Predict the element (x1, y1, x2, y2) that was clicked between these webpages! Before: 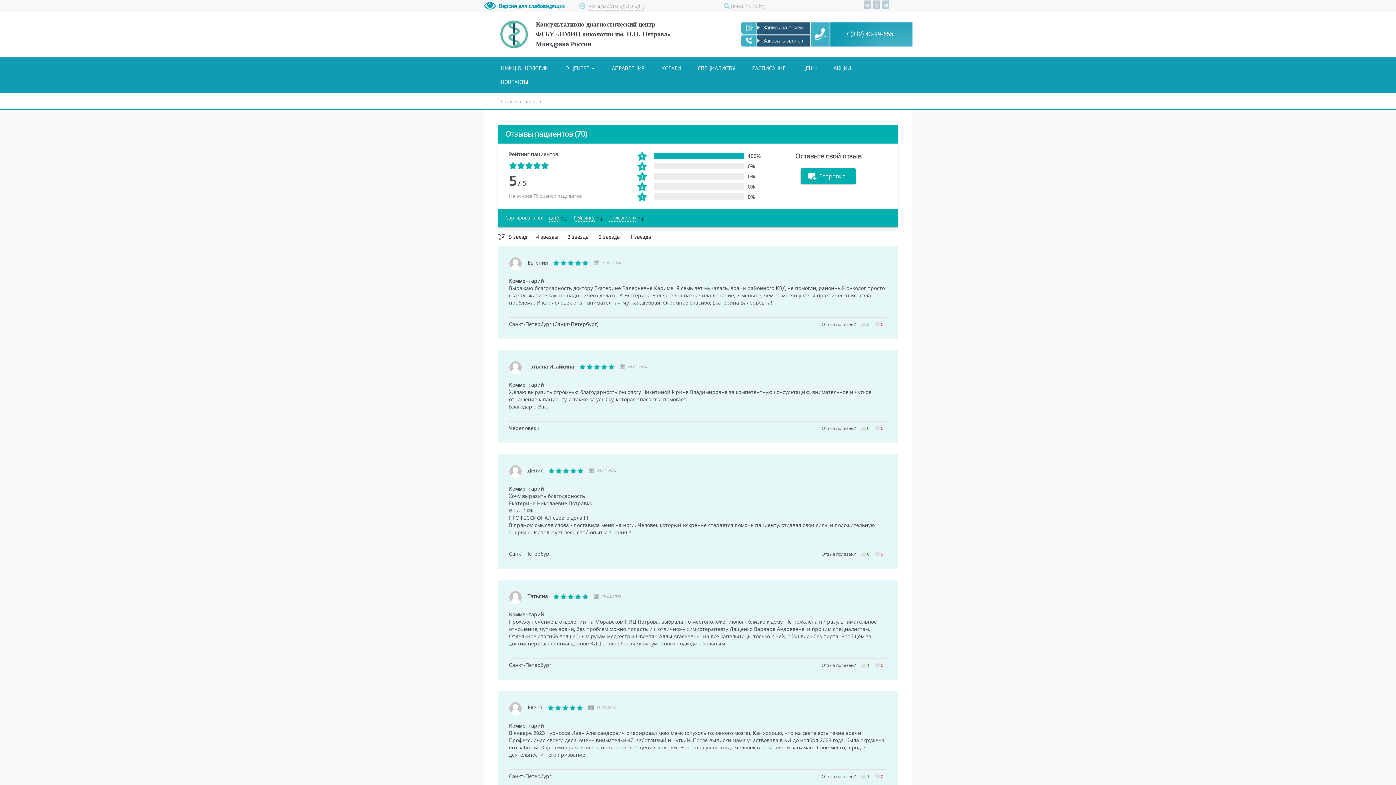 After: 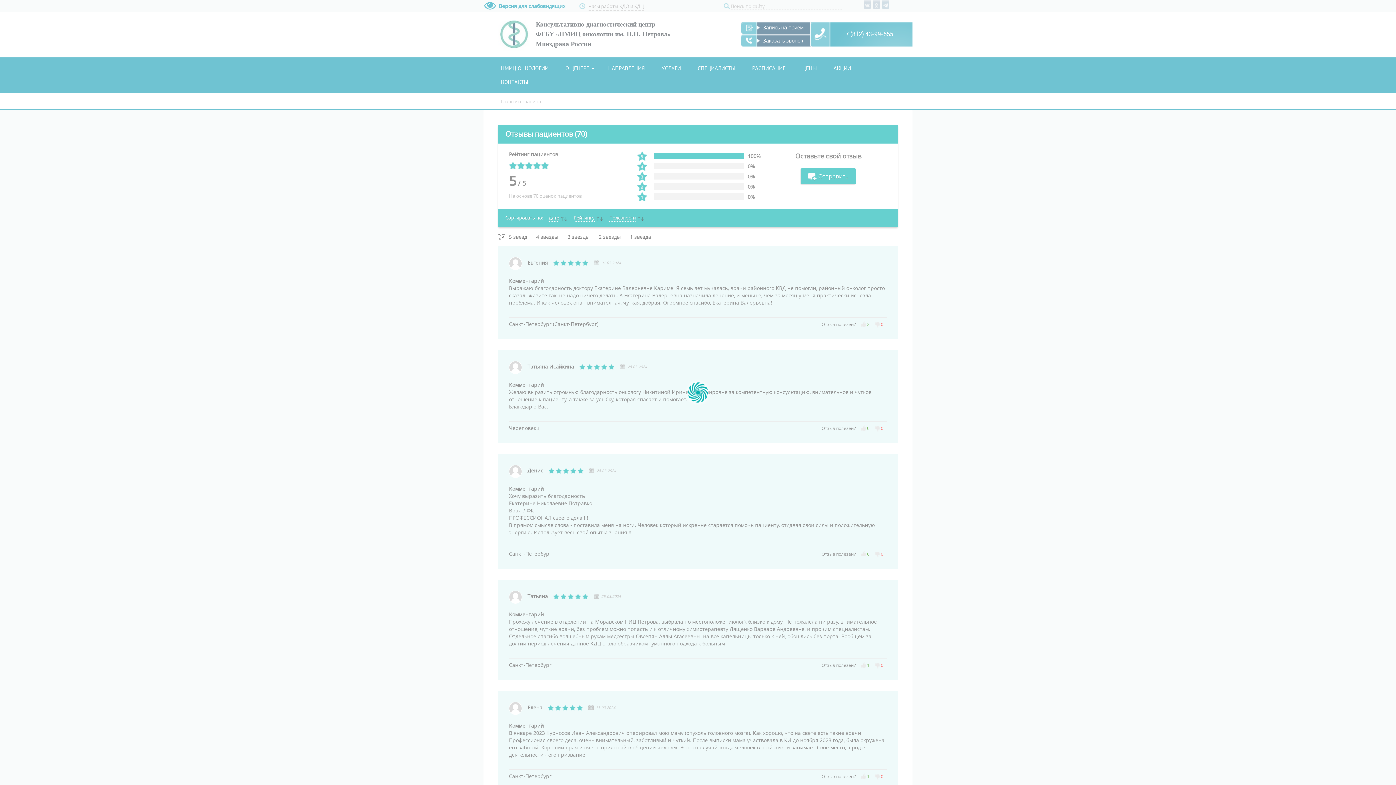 Action: label: Рейтингу bbox: (573, 214, 594, 221)